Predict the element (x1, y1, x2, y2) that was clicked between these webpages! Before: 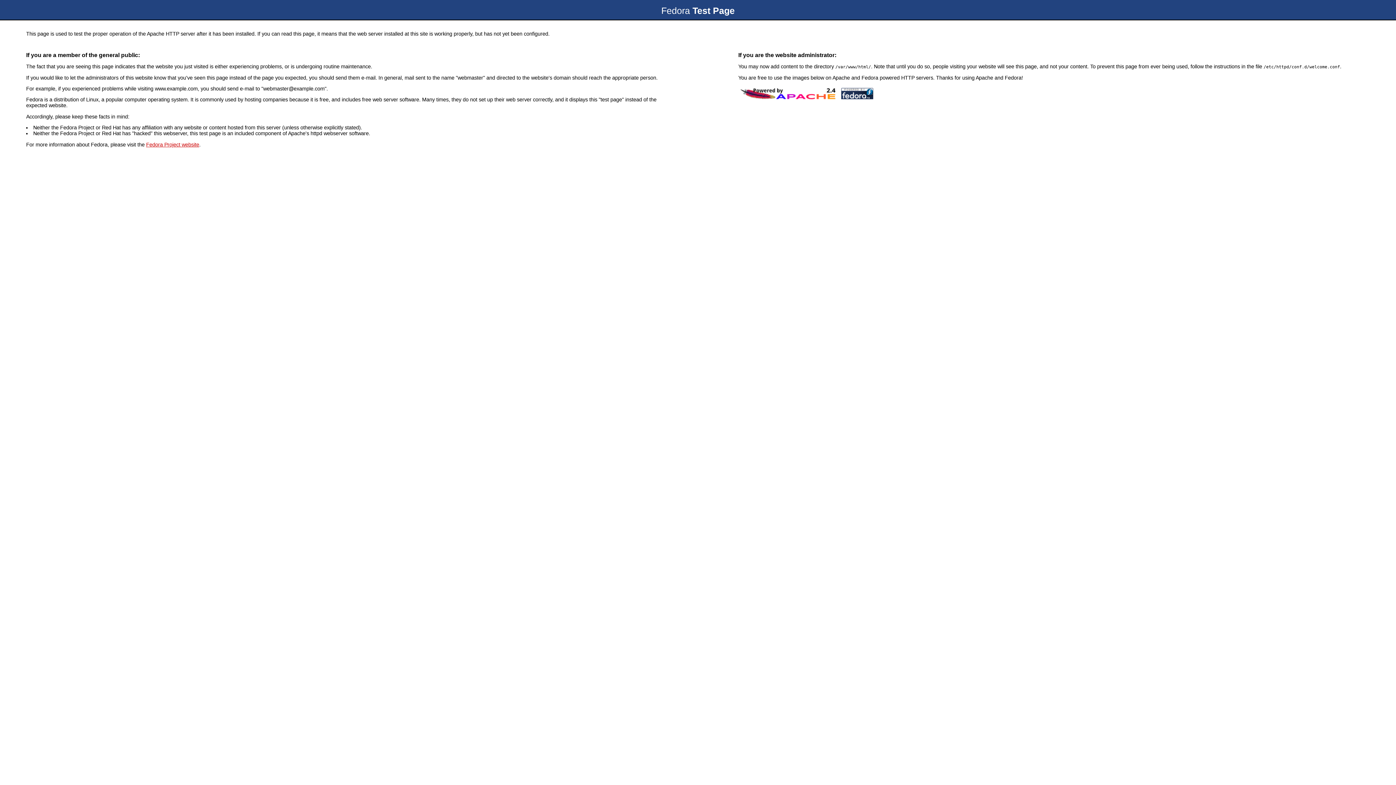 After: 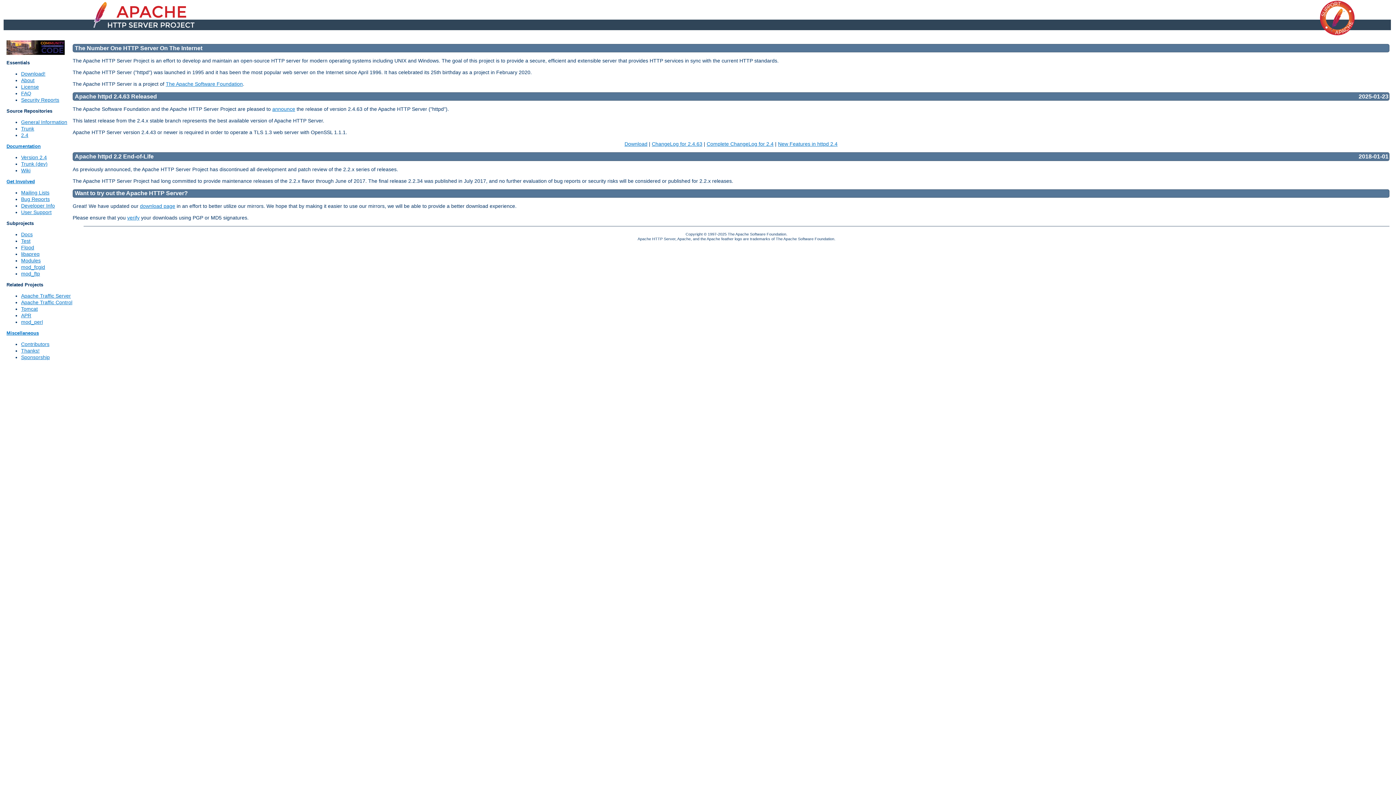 Action: bbox: (738, 96, 837, 102)